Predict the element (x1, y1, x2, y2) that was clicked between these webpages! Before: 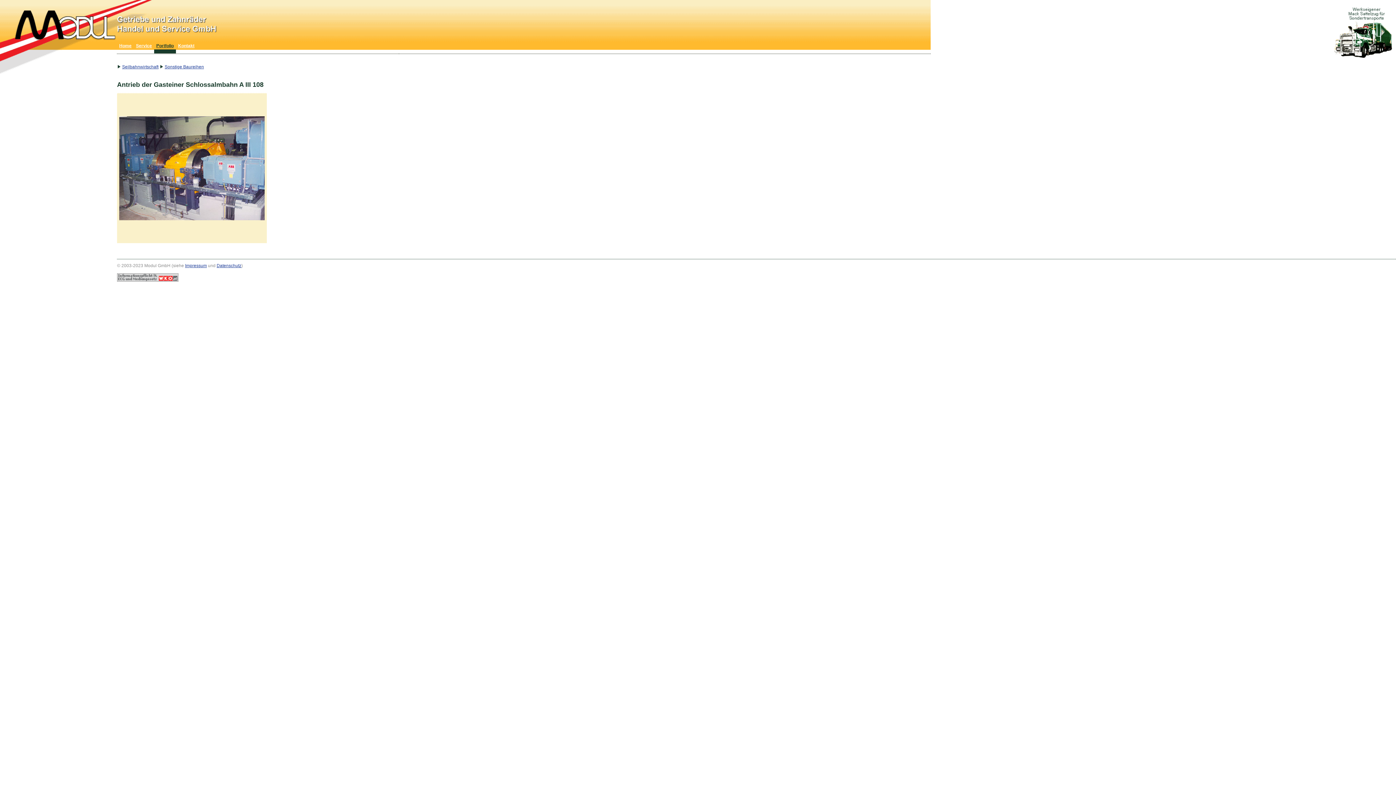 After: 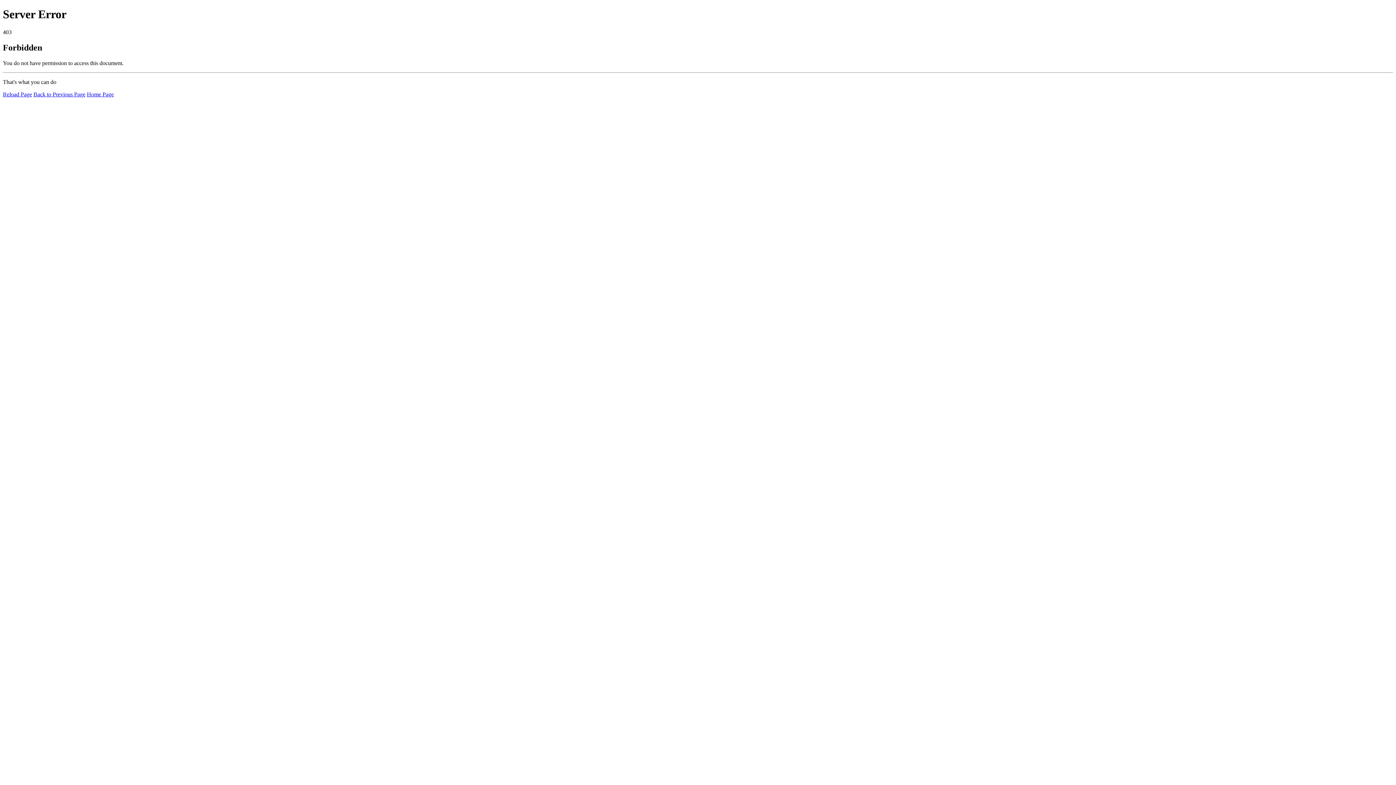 Action: bbox: (1330, 54, 1396, 59)